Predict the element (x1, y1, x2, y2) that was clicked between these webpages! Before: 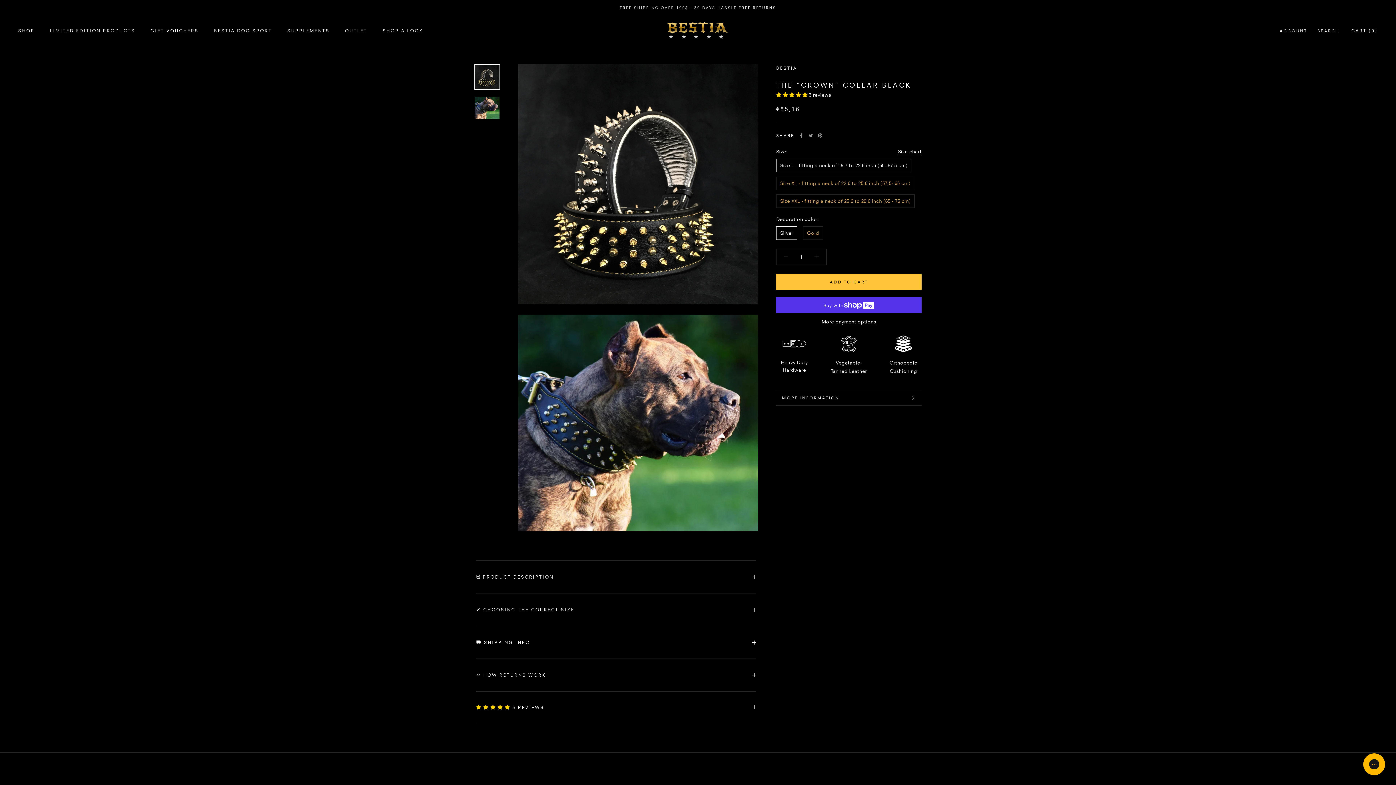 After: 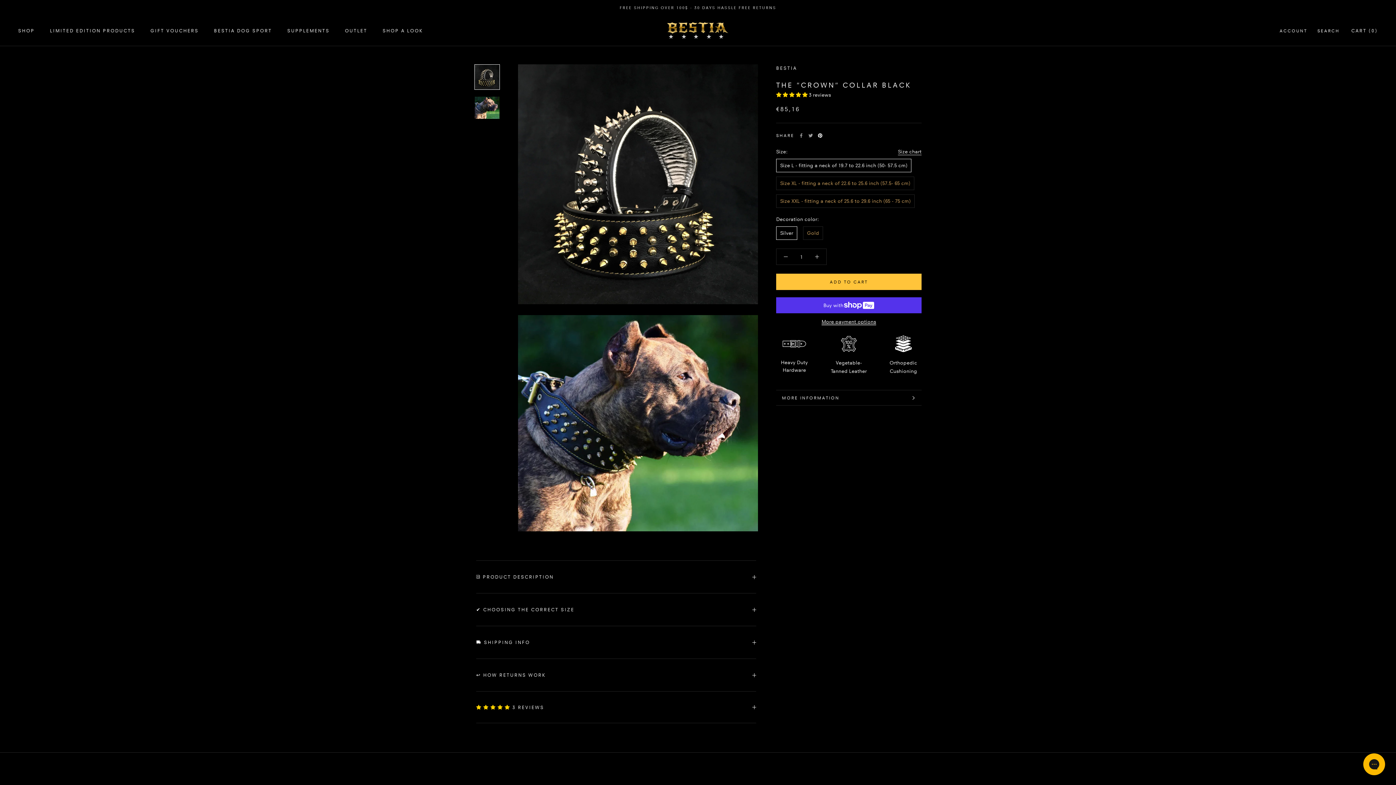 Action: label: Pinterest bbox: (818, 133, 822, 137)